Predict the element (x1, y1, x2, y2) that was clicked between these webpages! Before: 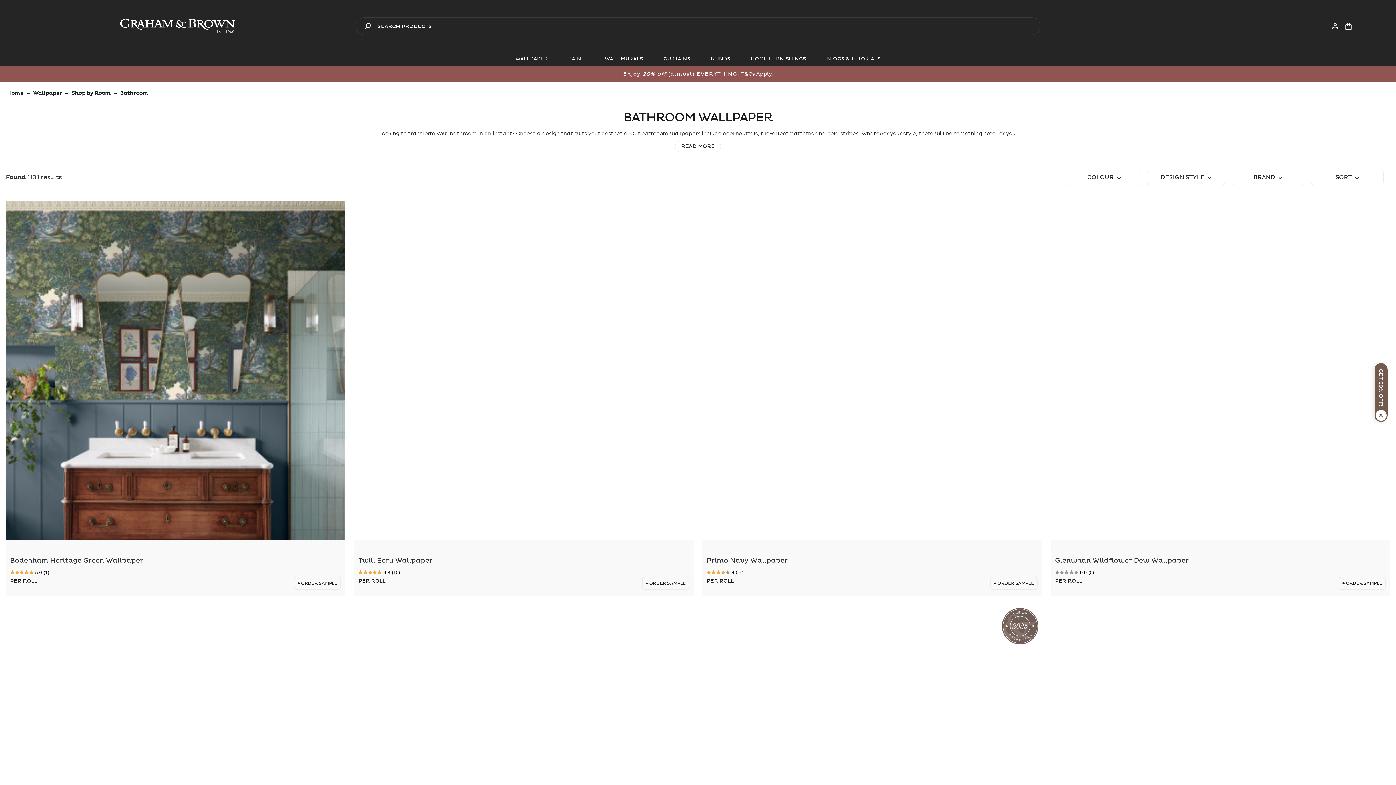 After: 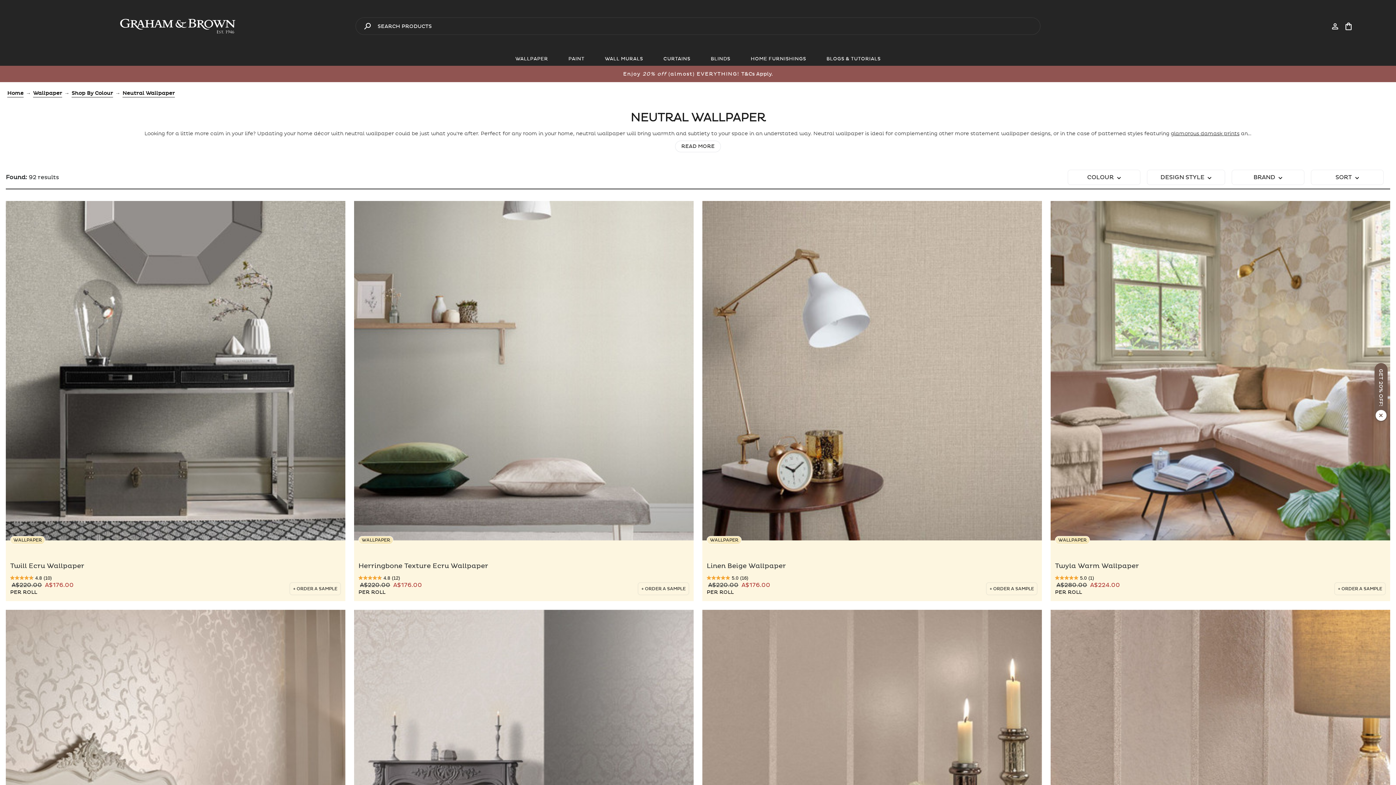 Action: bbox: (735, 130, 757, 136) label: neutrals